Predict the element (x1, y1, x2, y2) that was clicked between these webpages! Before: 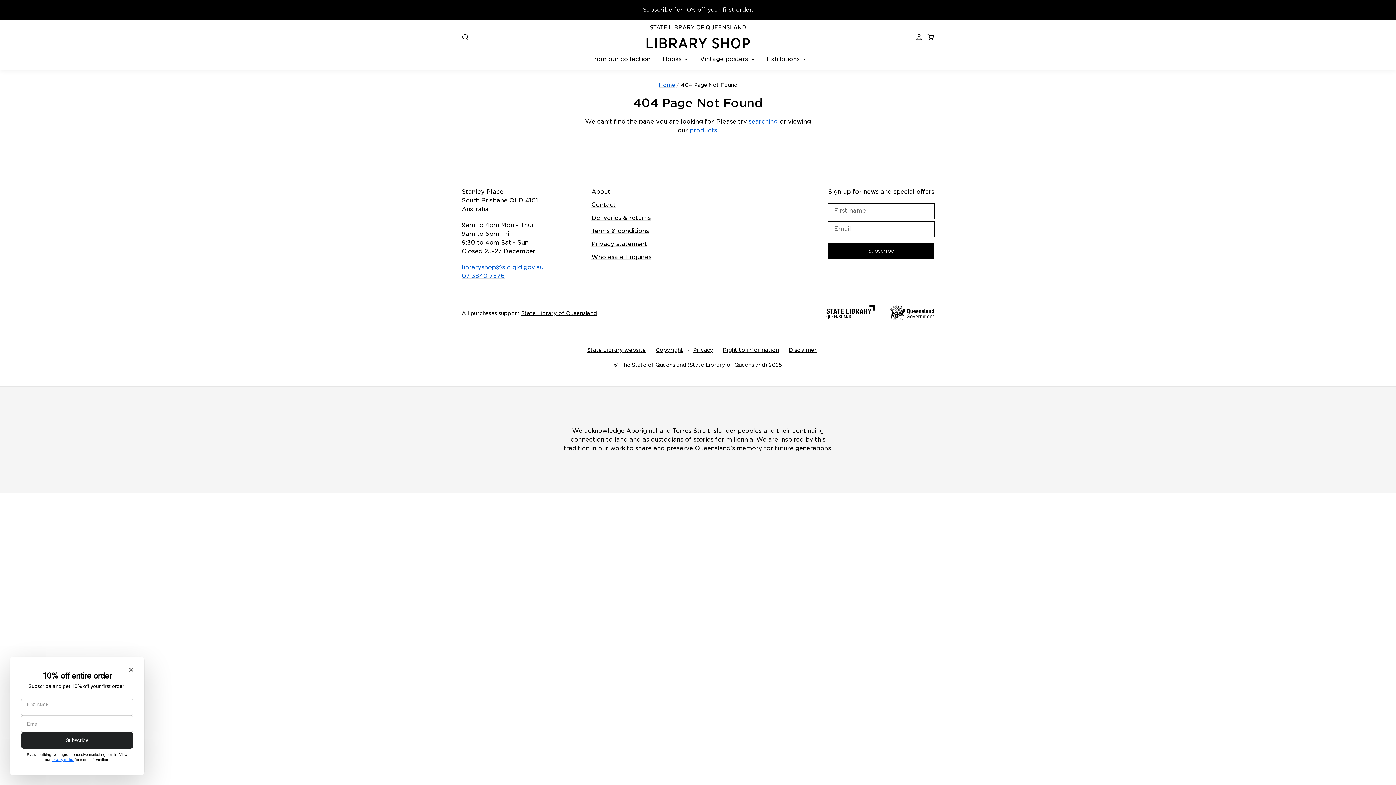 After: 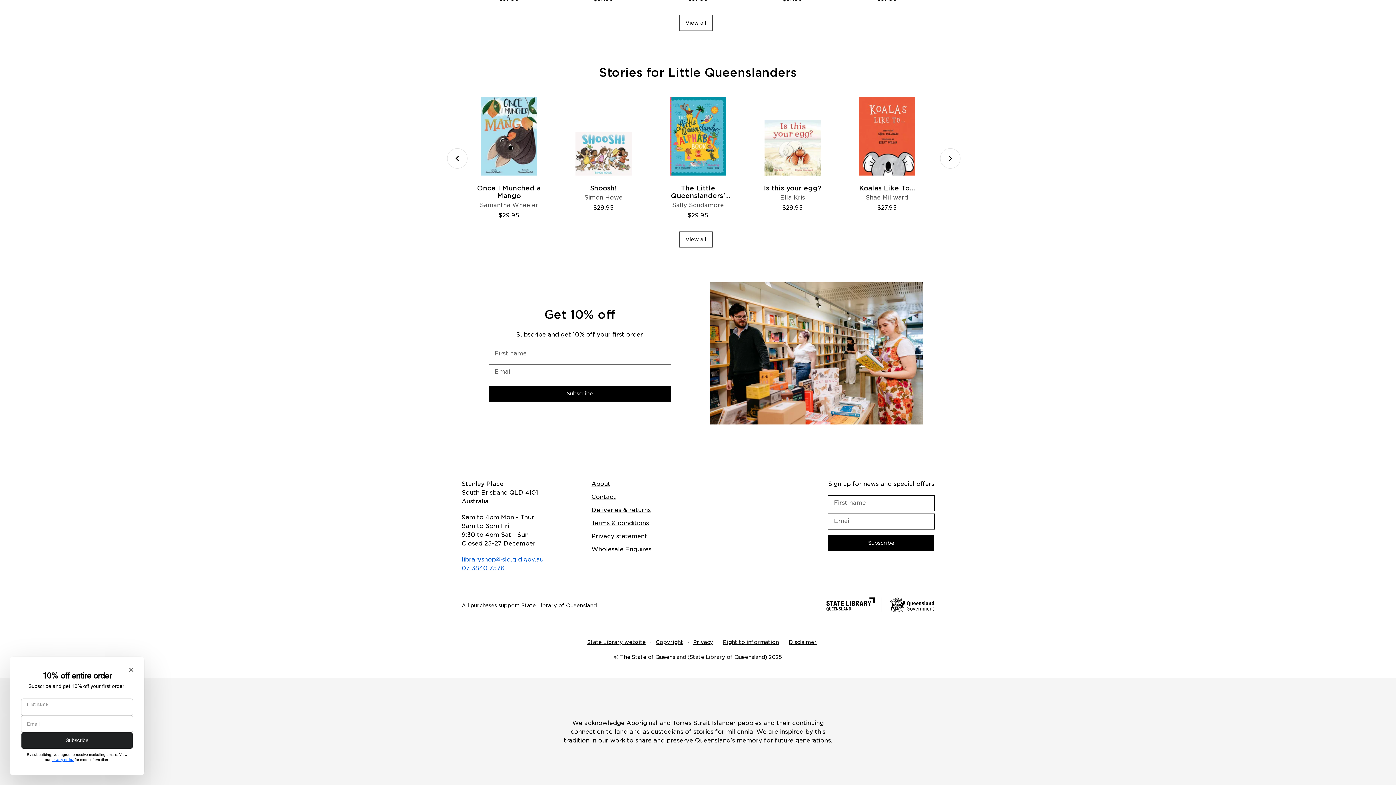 Action: label: Subscribe for 10% off your first order. bbox: (0, 0, 1396, 19)